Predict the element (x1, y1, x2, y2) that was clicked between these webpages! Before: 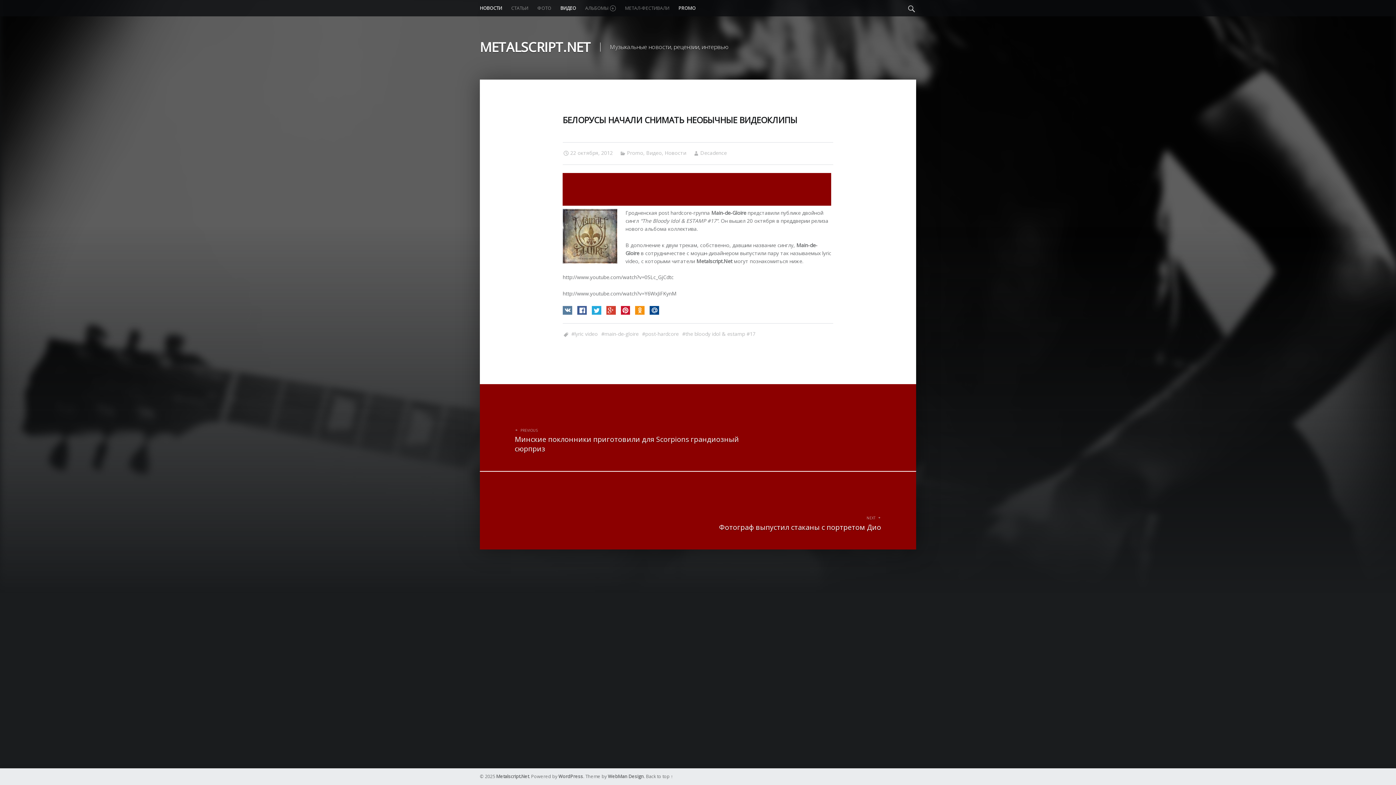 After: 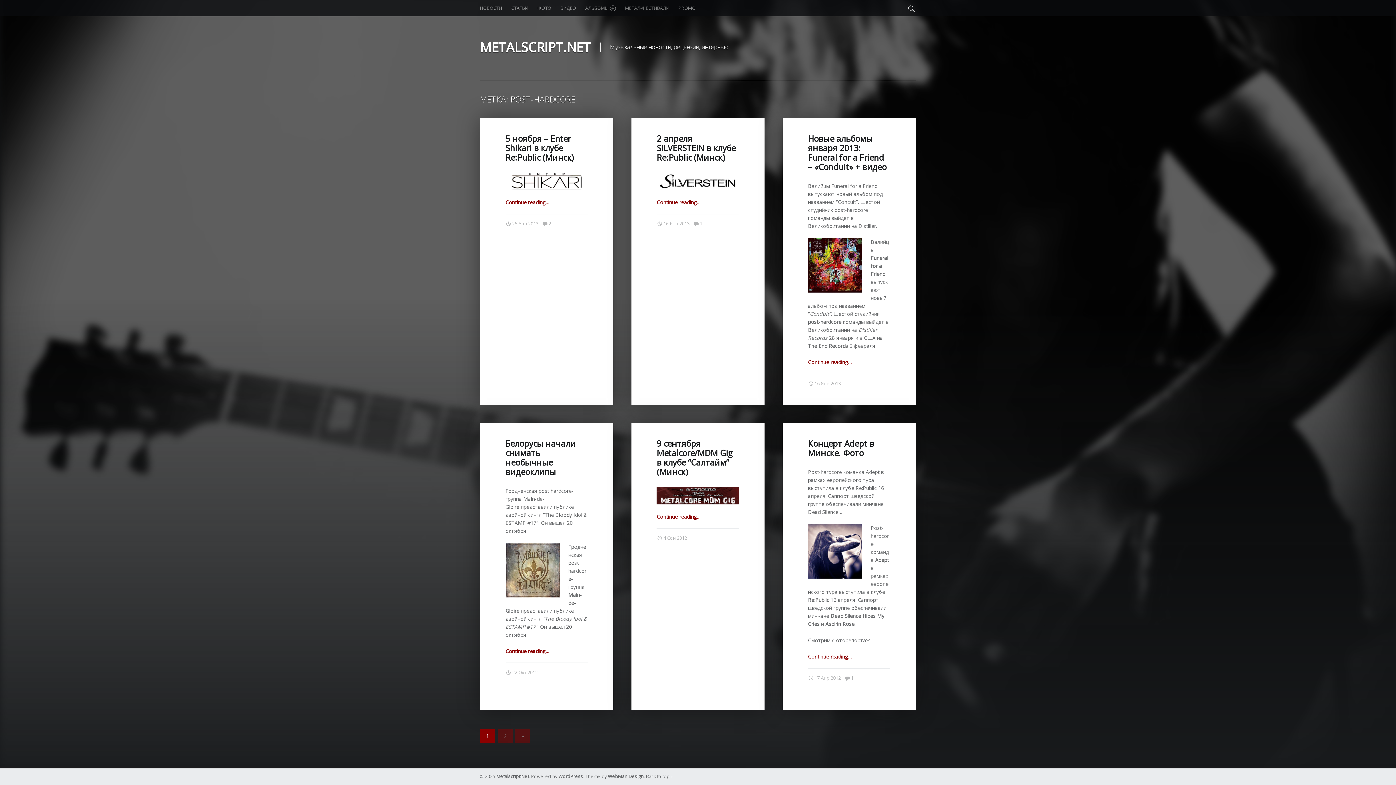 Action: label: post-hardcore bbox: (642, 330, 678, 337)